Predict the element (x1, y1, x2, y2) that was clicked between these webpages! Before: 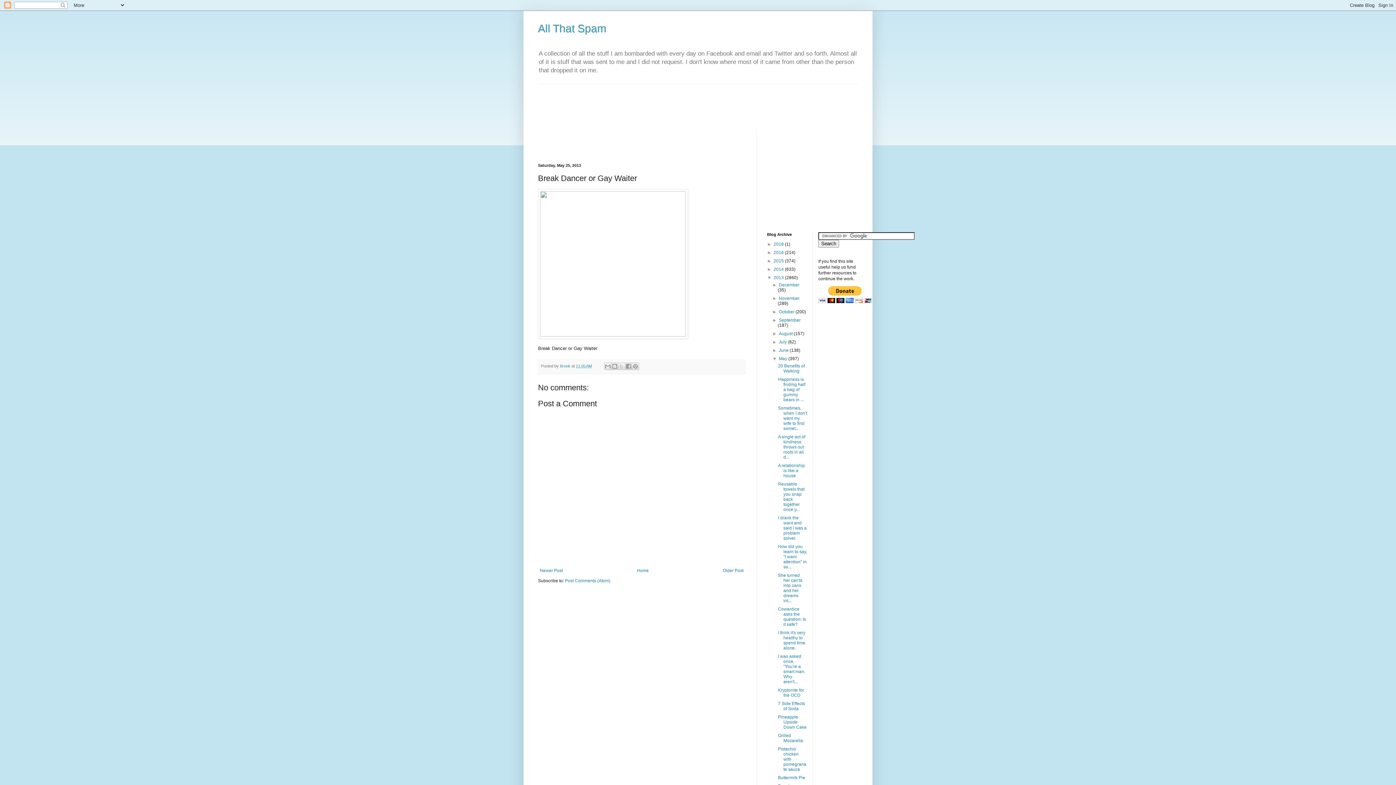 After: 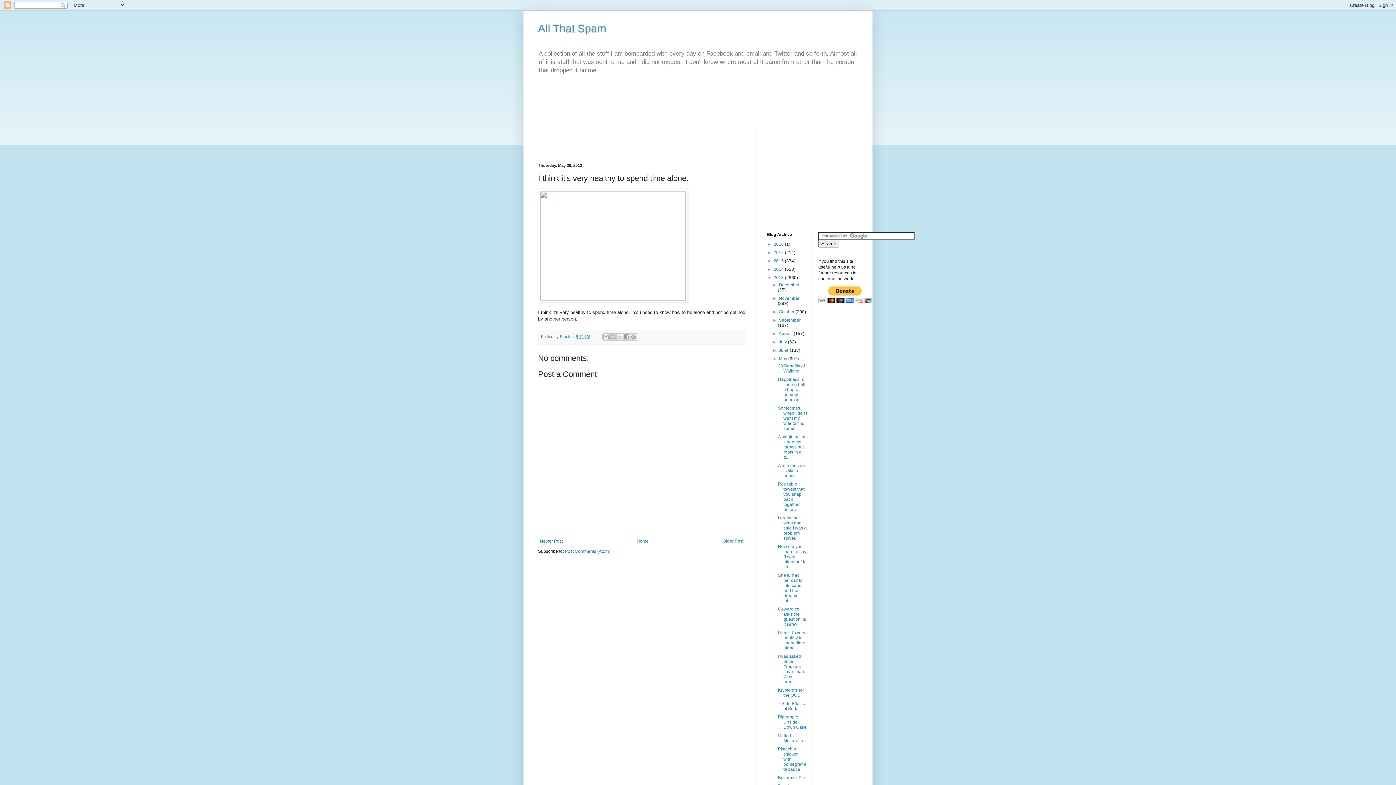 Action: label: I think it's very healthy to spend time alone. bbox: (778, 630, 805, 651)